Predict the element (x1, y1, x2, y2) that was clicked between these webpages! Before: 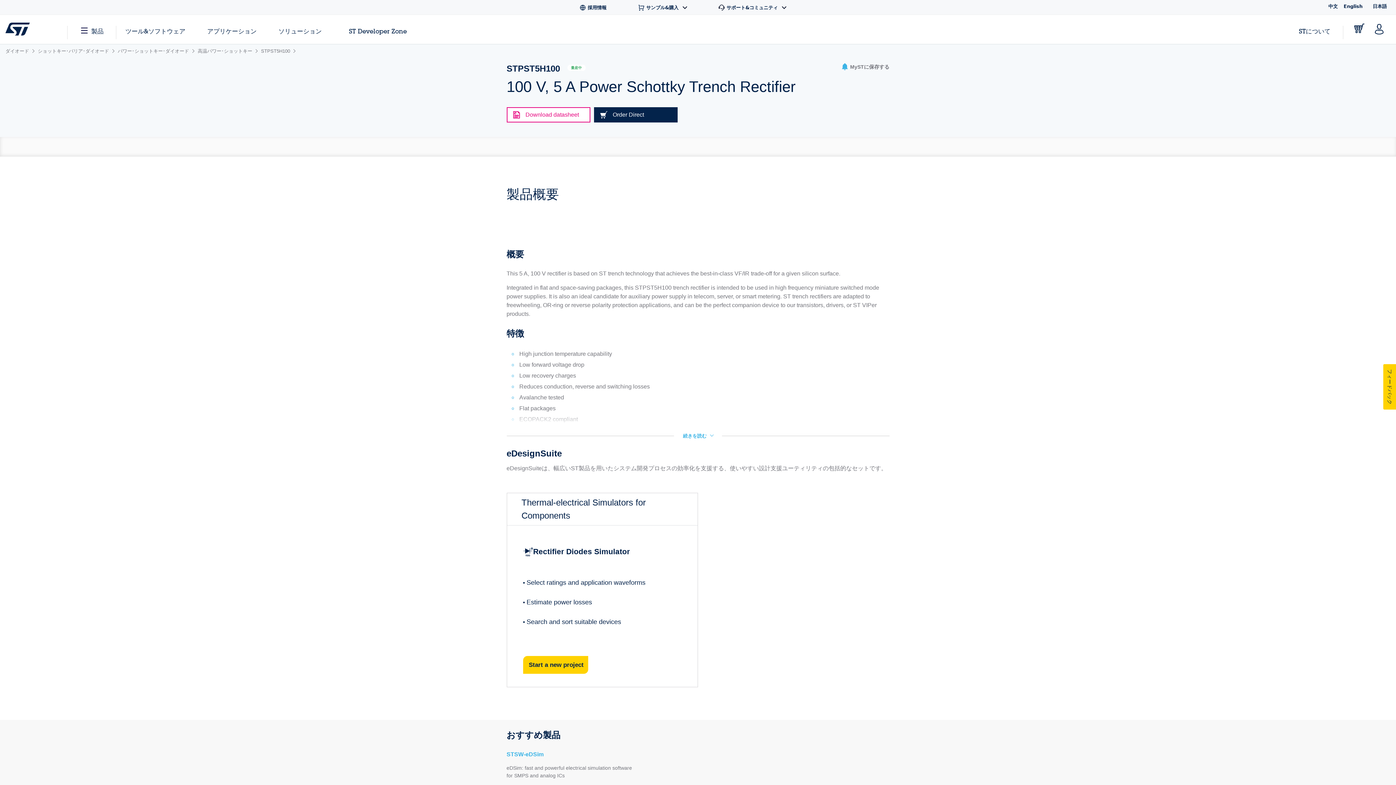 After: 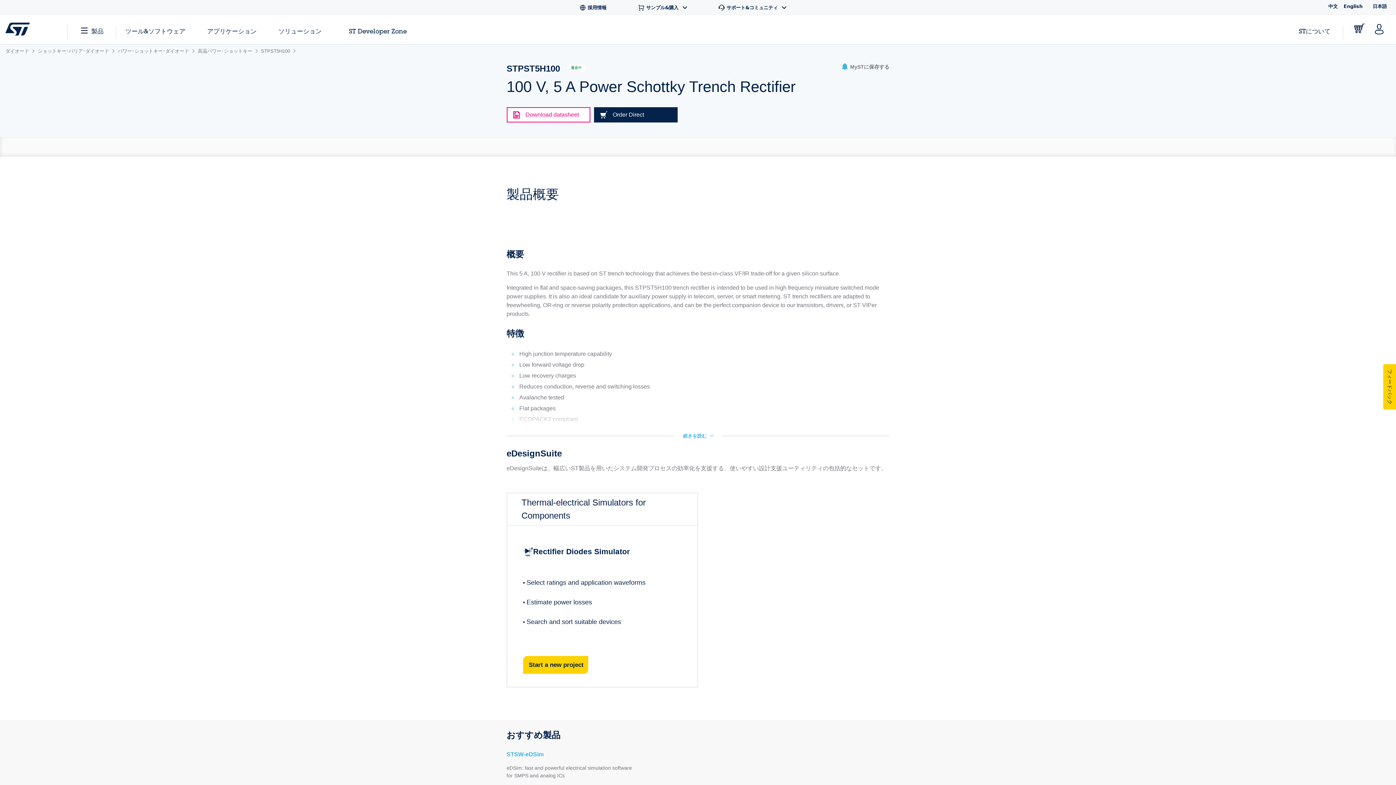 Action: label: STPST5H100  bbox: (261, 47, 297, 53)